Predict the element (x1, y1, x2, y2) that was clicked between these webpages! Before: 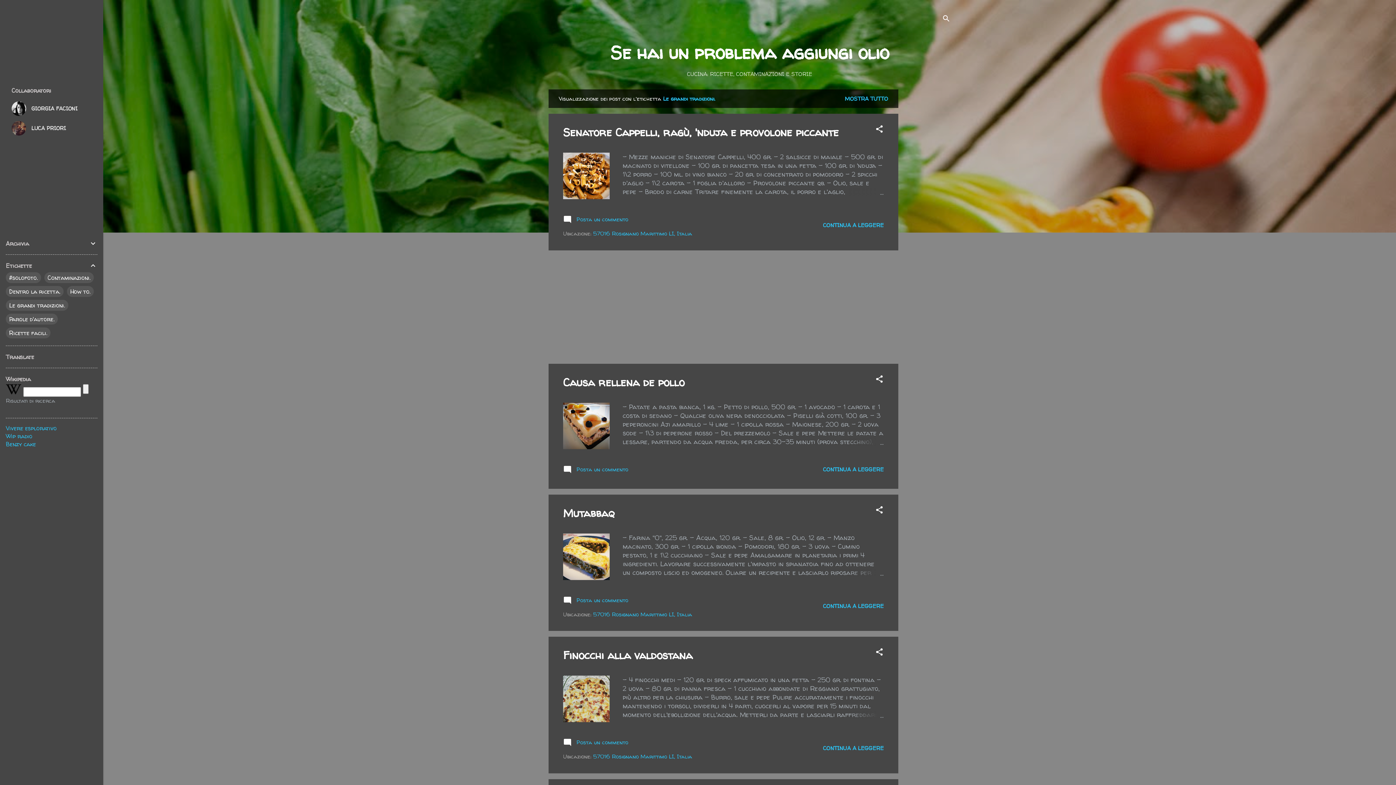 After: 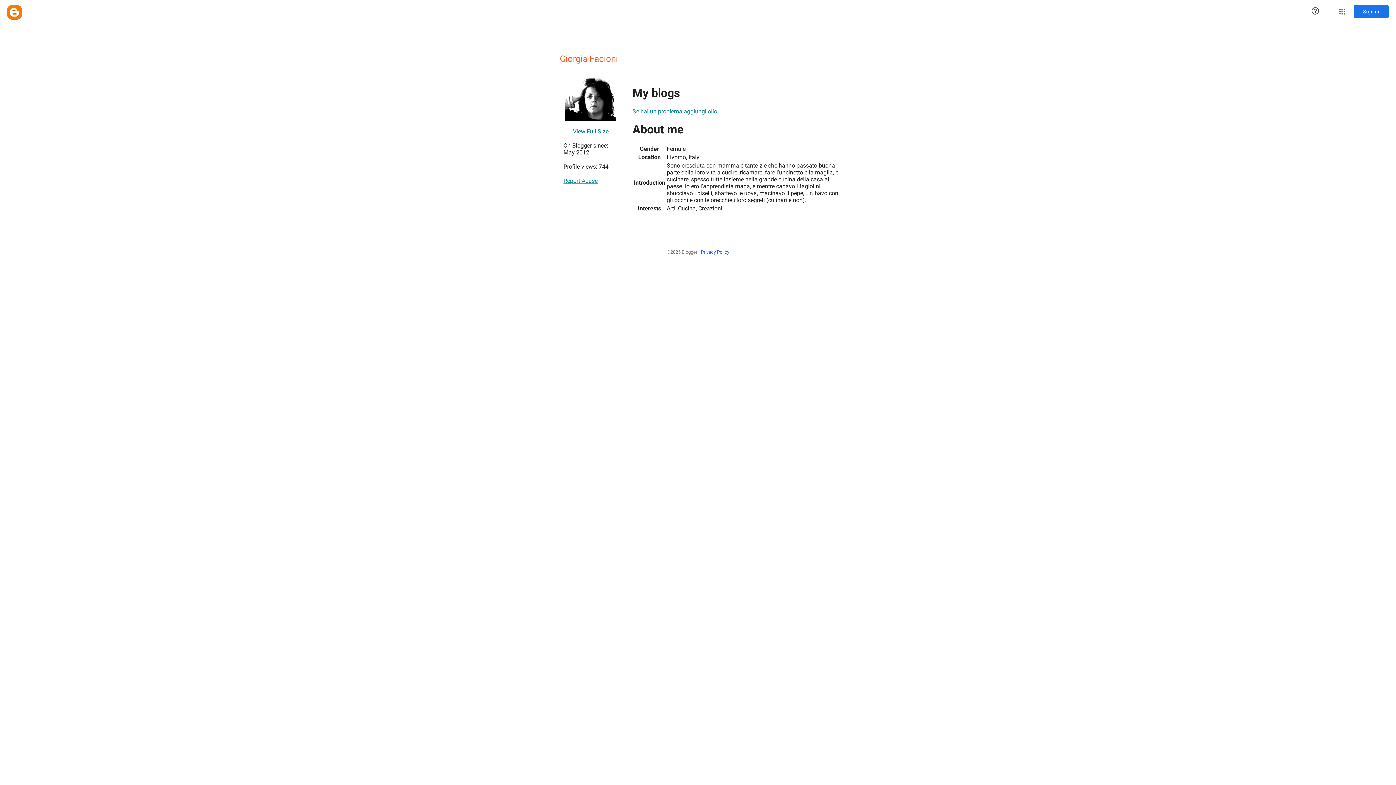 Action: label: GIORGIA FACIONI bbox: (11, 101, 91, 115)